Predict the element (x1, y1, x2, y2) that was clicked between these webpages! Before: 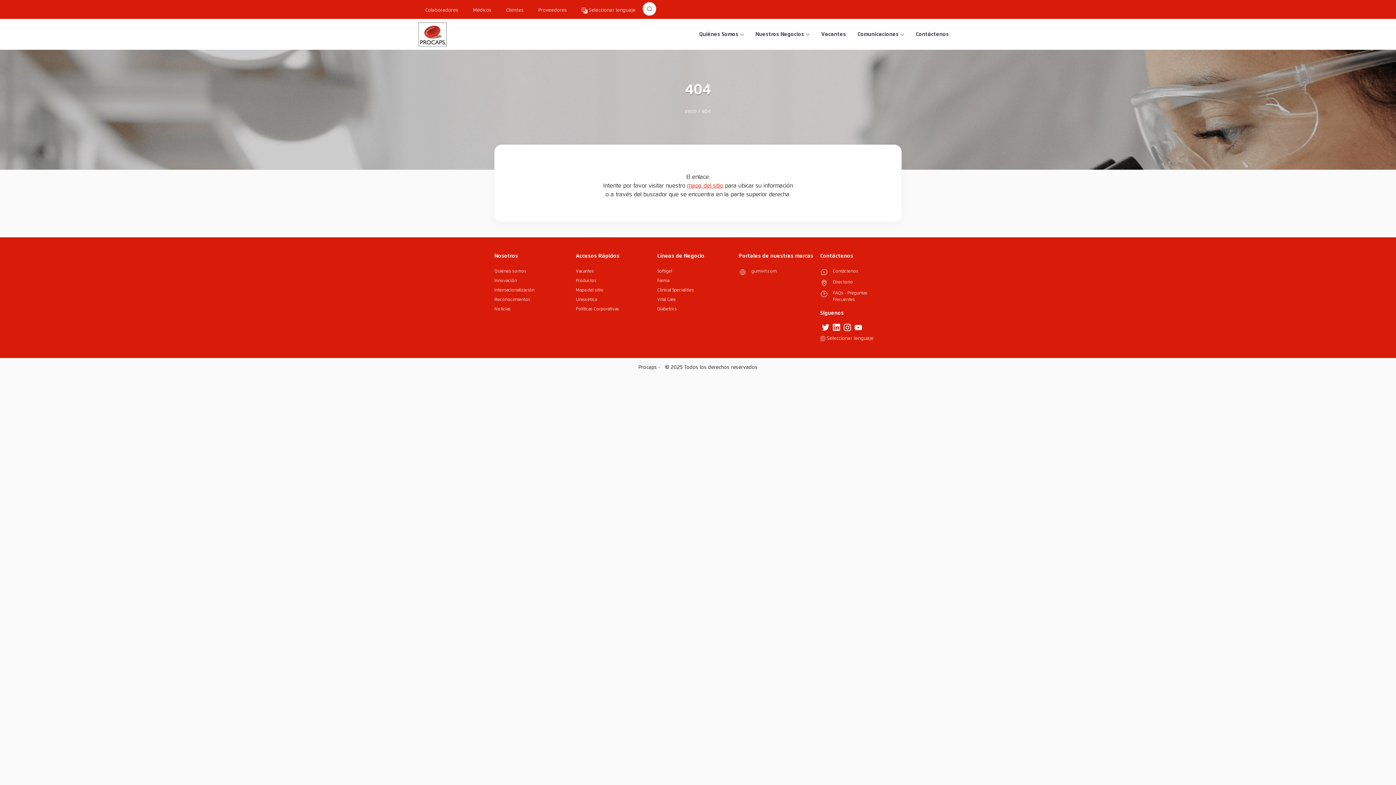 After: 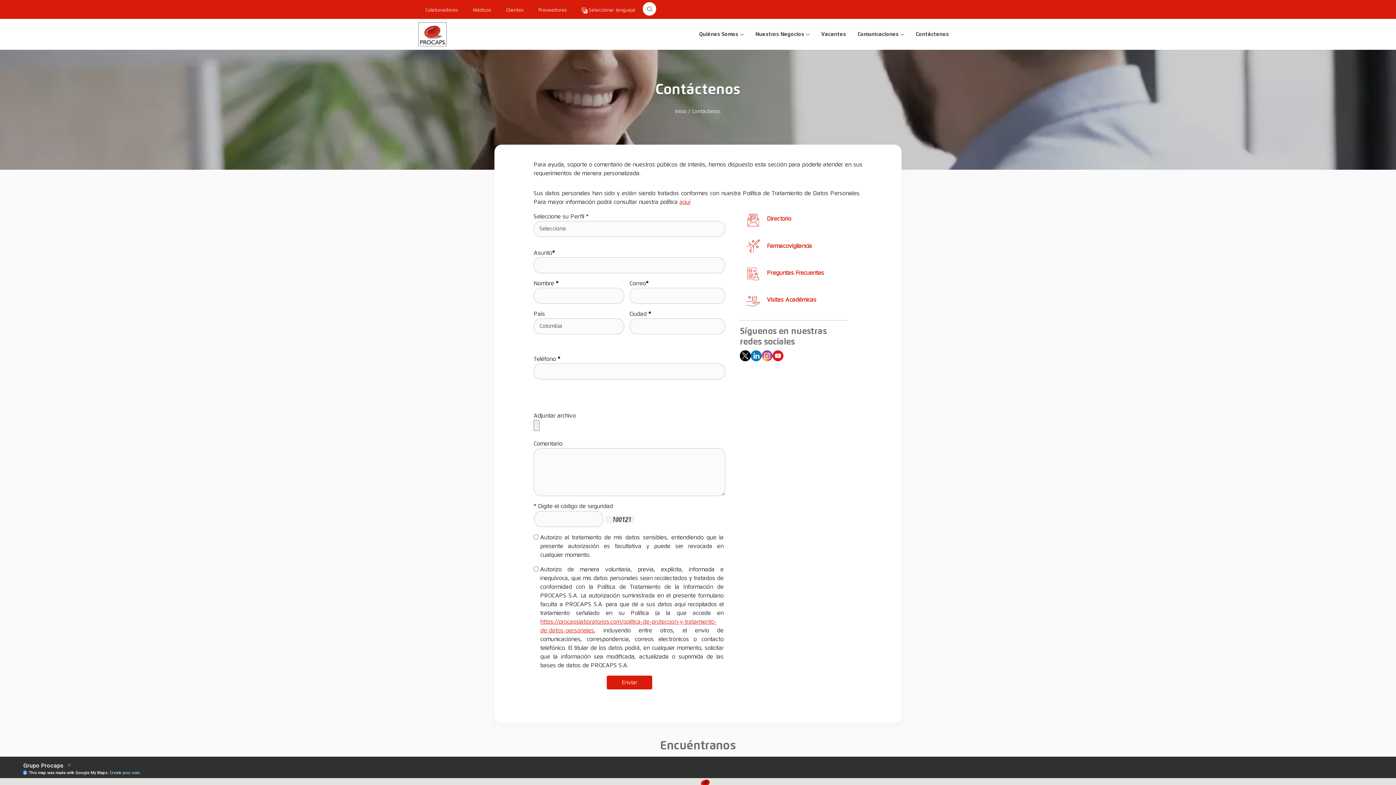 Action: bbox: (912, 25, 953, 43) label: Contáctenos